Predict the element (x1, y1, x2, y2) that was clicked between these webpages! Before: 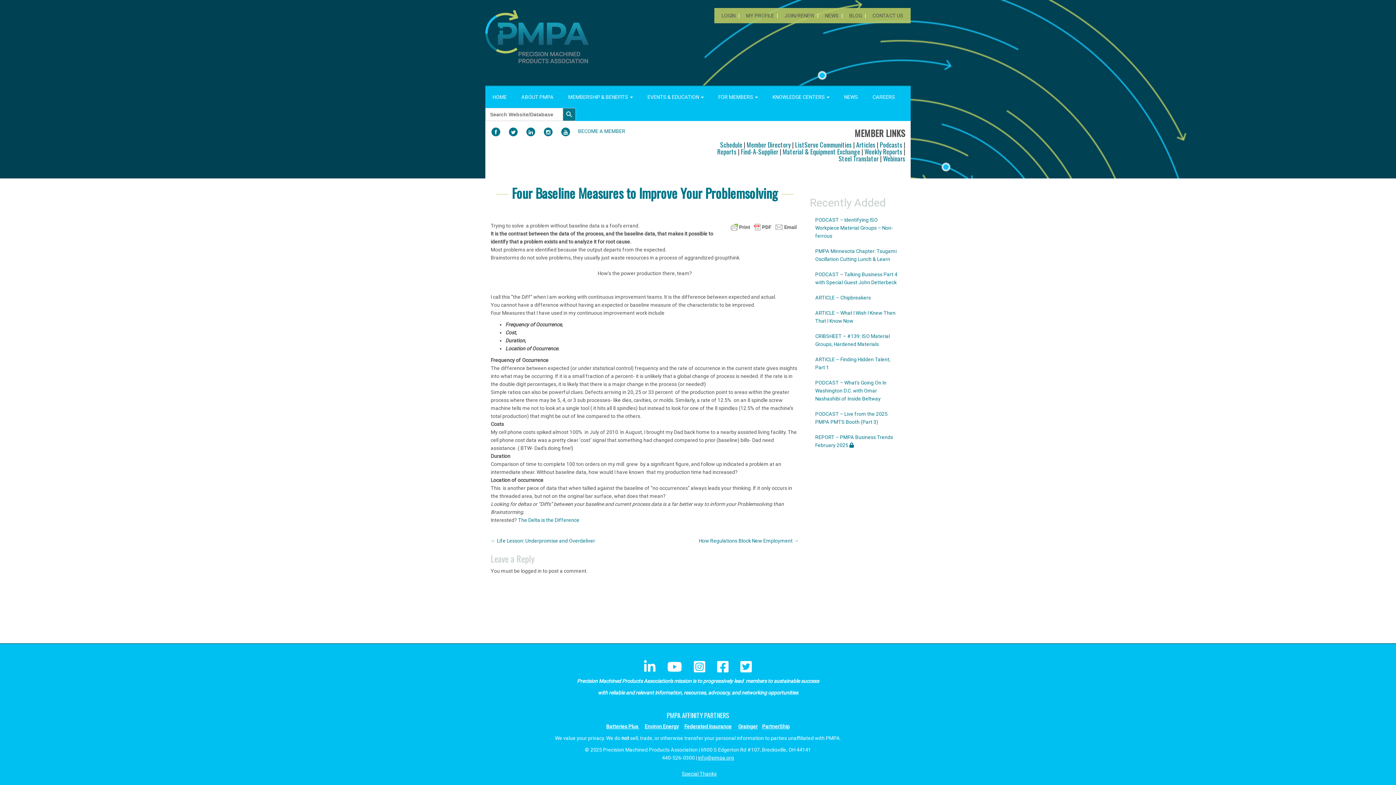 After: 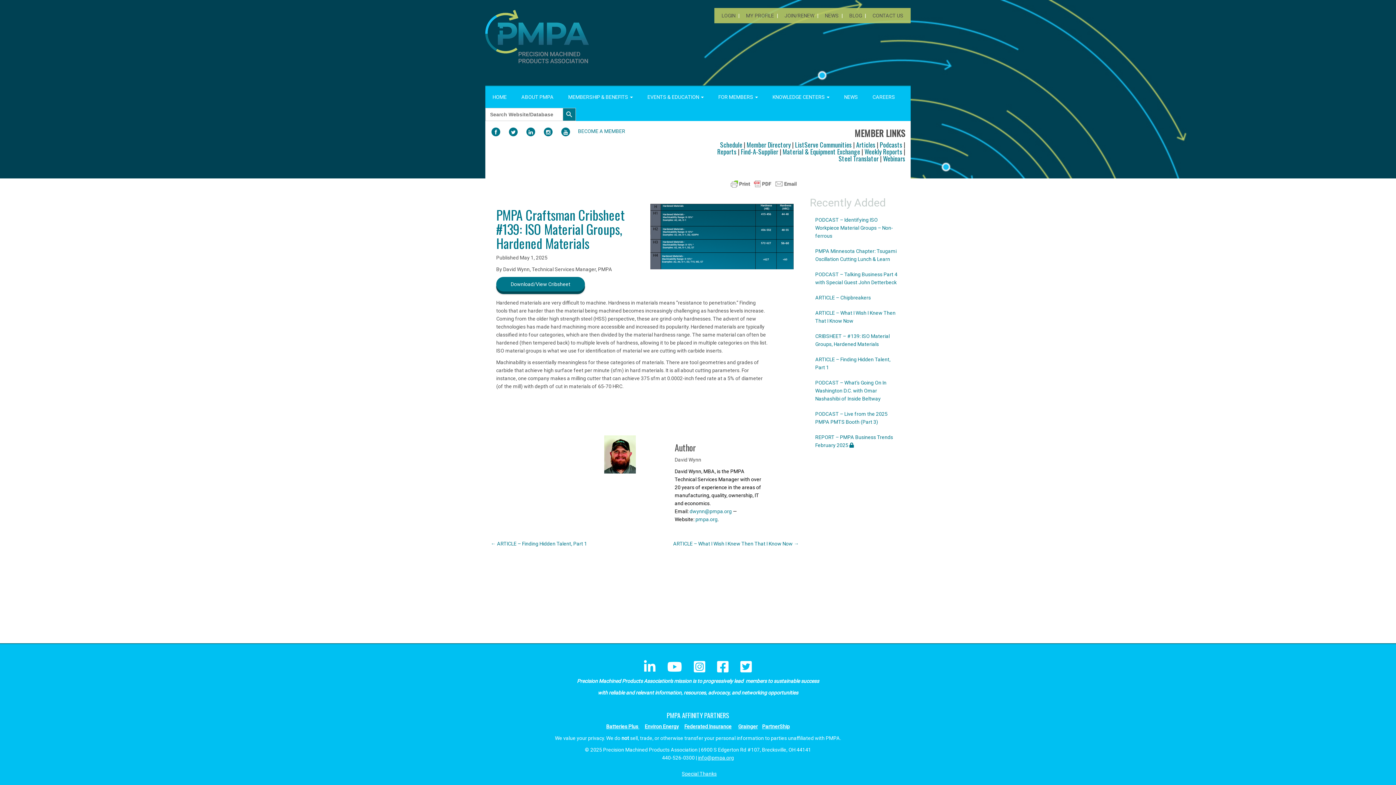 Action: label: CRIBSHEET – #139: ISO Material Groups, Hardened Materials bbox: (810, 328, 905, 351)